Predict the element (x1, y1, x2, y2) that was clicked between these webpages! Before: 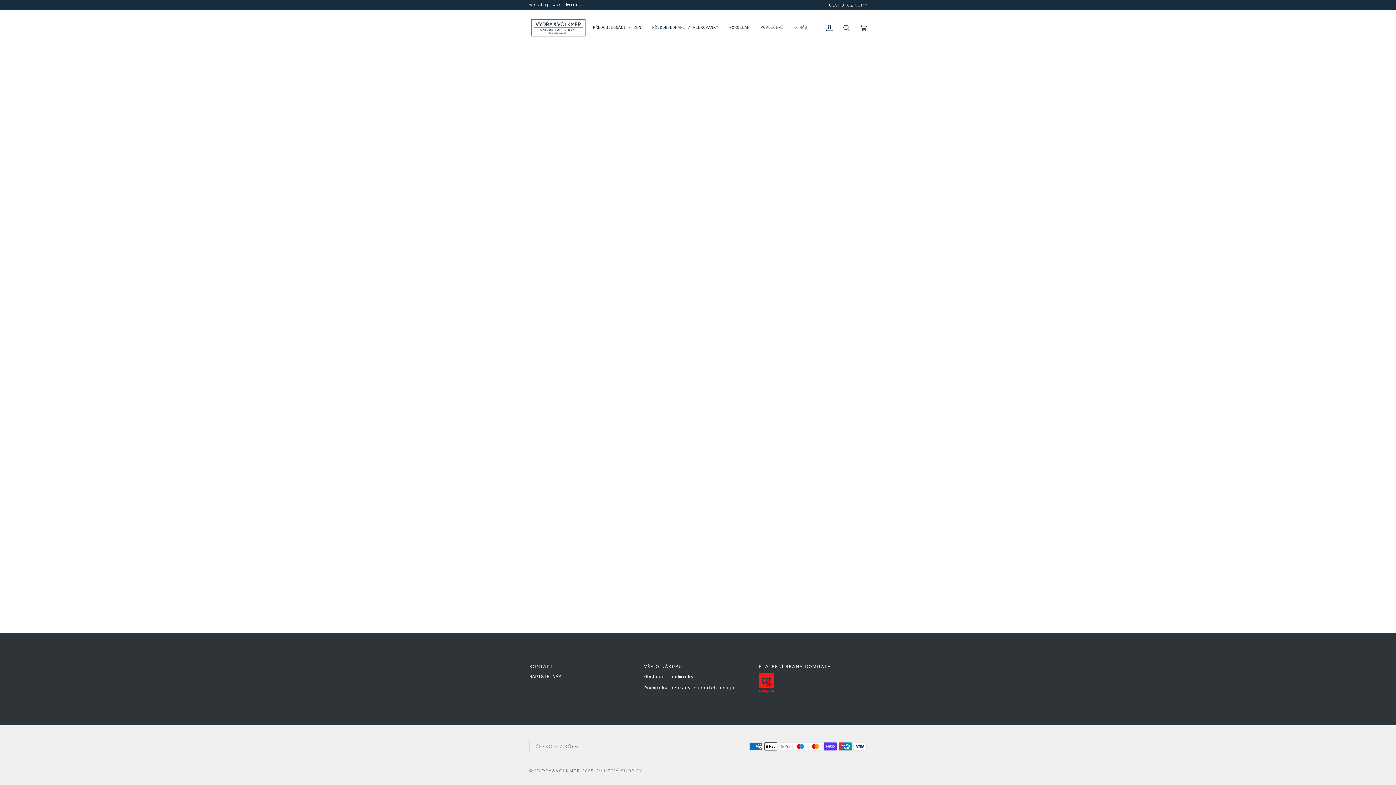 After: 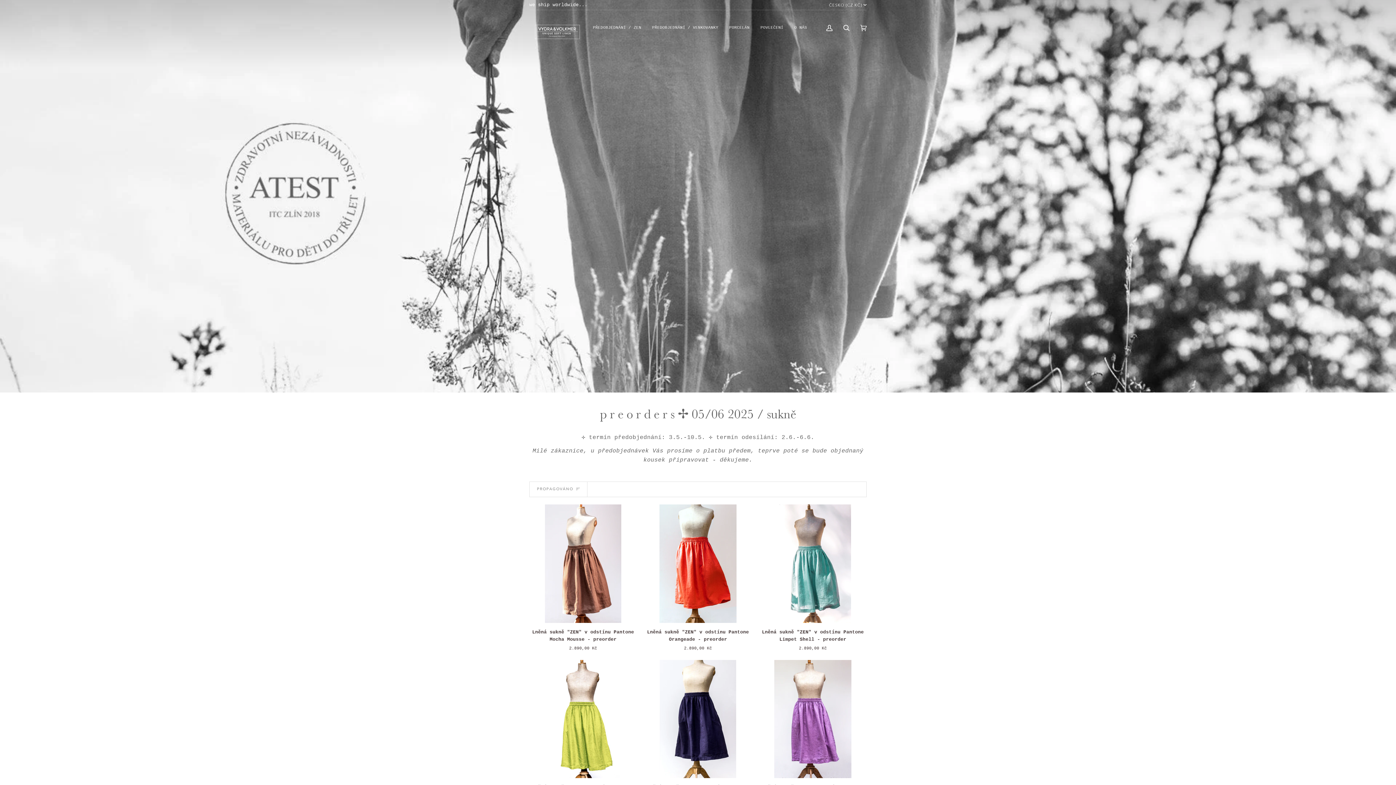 Action: bbox: (587, 10, 646, 45) label: PŘEDOBJEDNÁNÍ / ZEN